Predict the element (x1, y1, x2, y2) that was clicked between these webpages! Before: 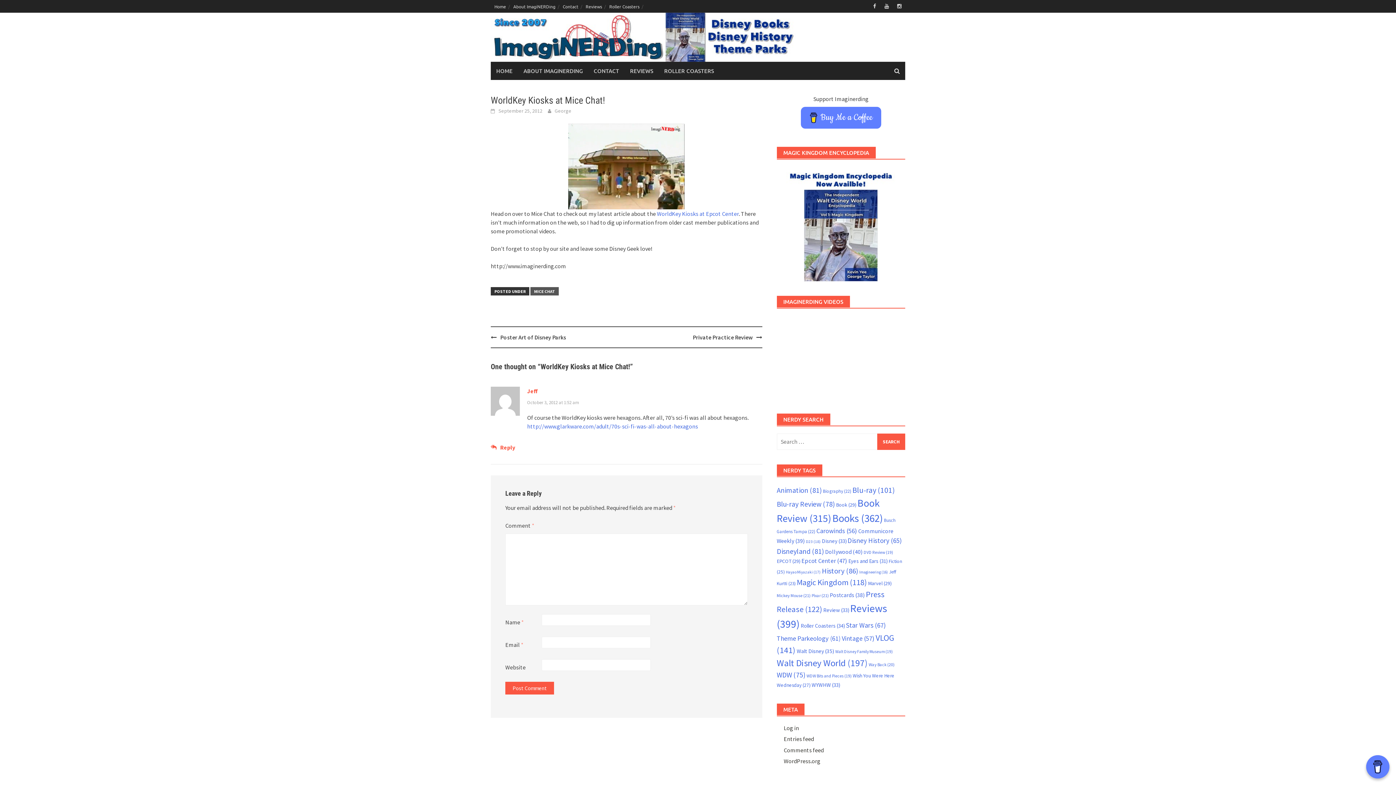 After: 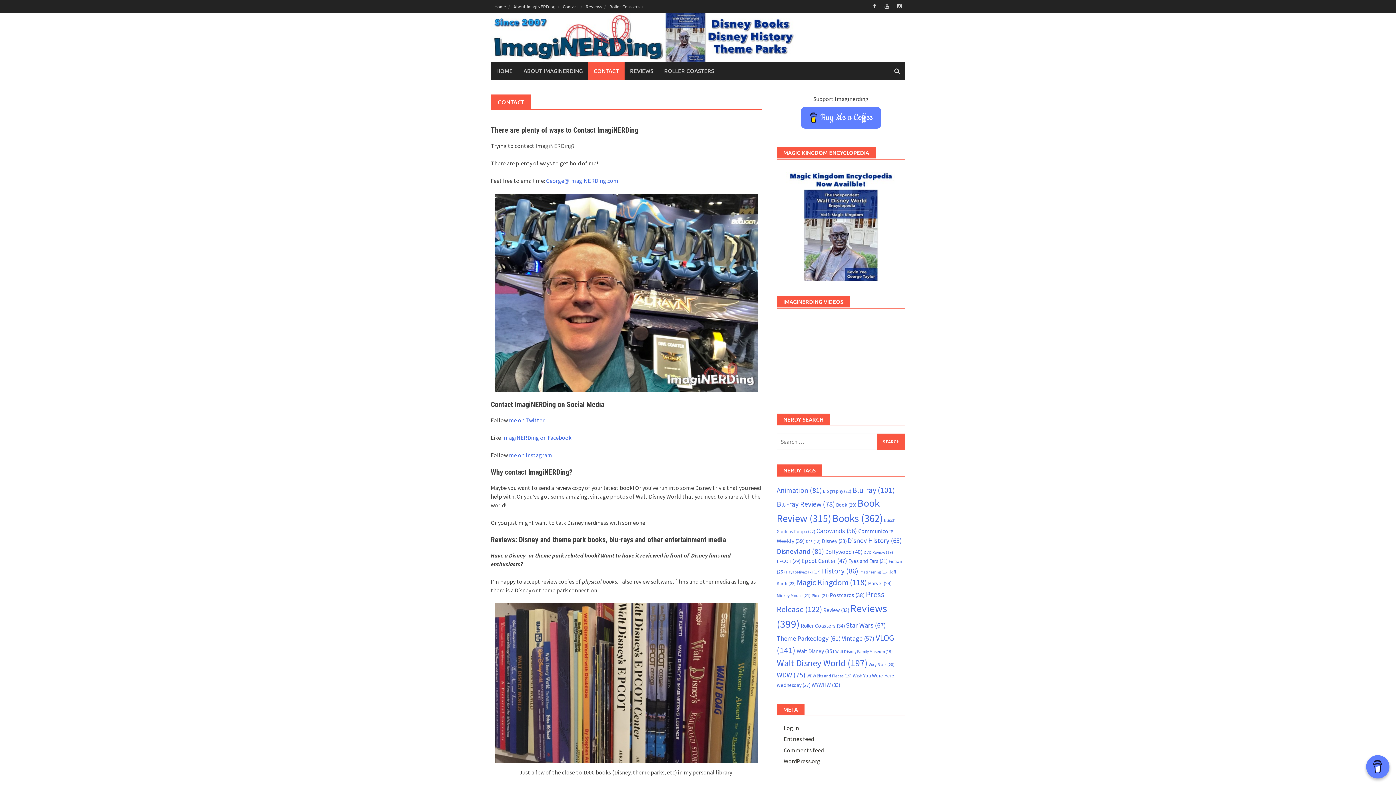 Action: bbox: (559, 0, 582, 12) label: Contact